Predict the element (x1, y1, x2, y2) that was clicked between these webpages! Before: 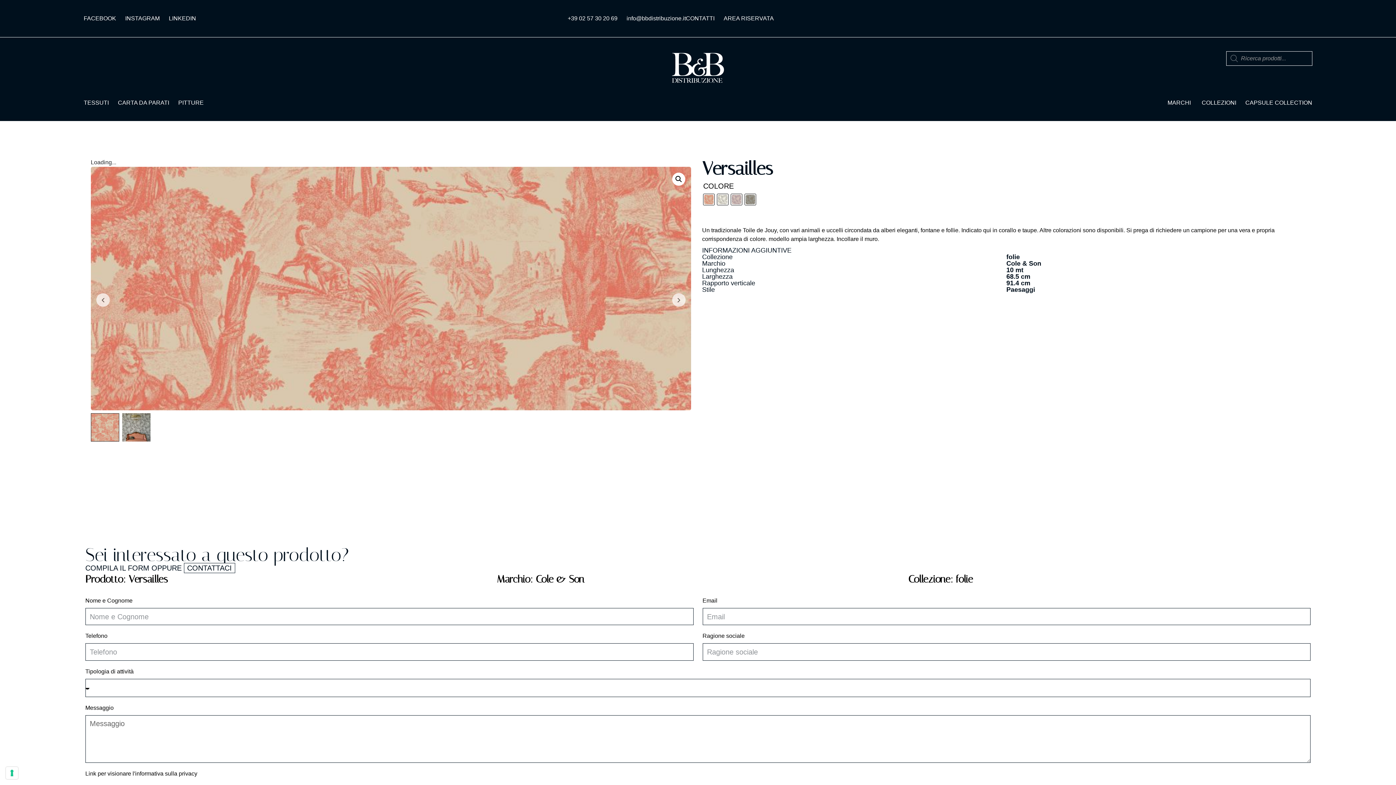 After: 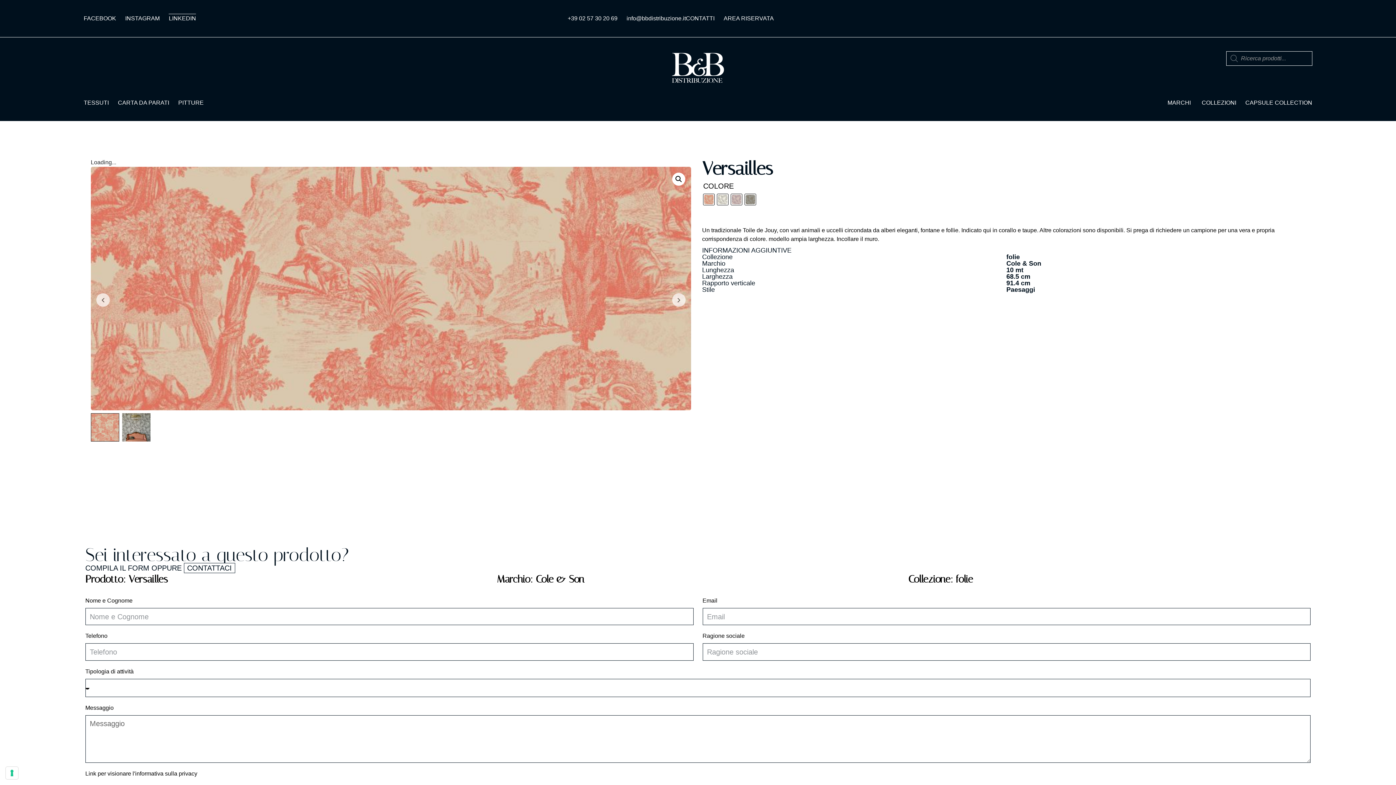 Action: bbox: (168, 13, 196, 23) label: LINKEDIN